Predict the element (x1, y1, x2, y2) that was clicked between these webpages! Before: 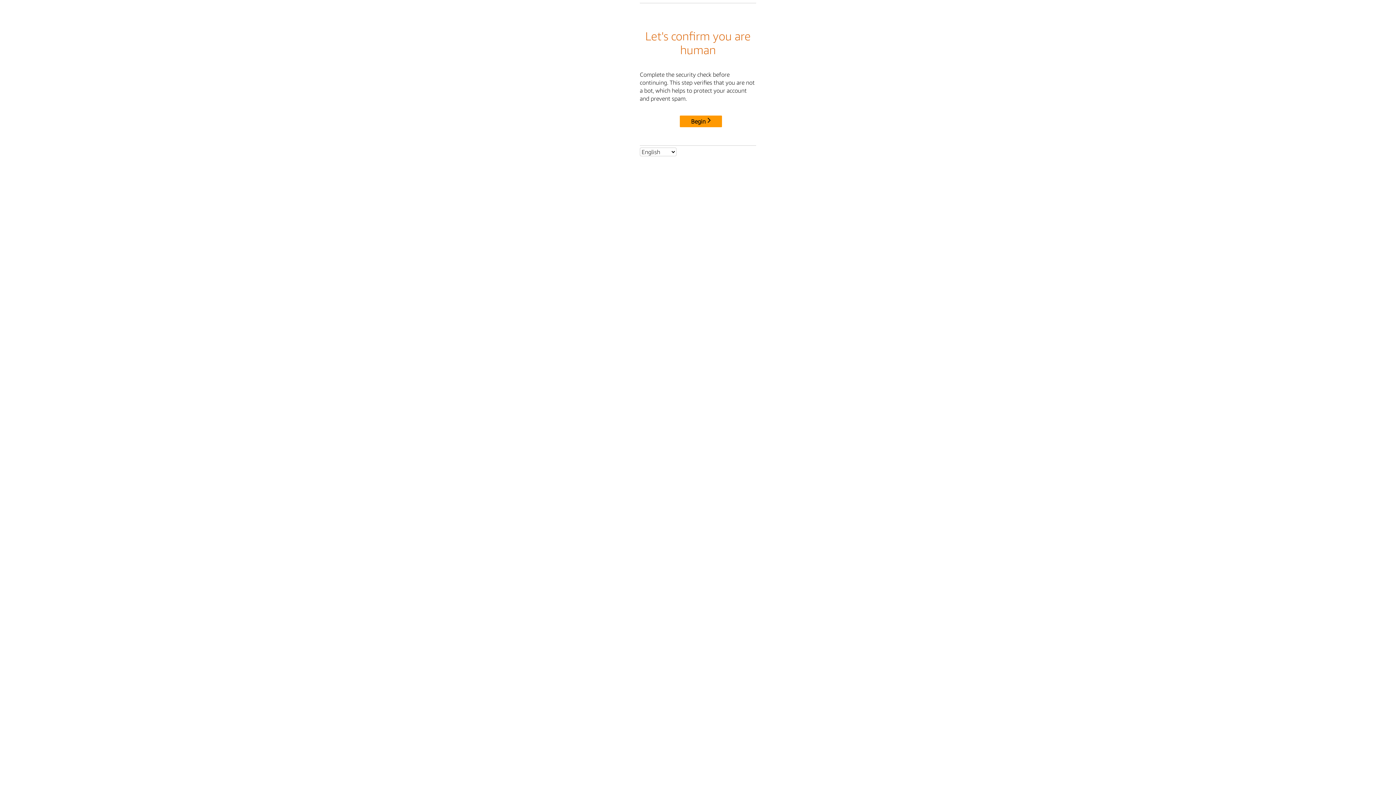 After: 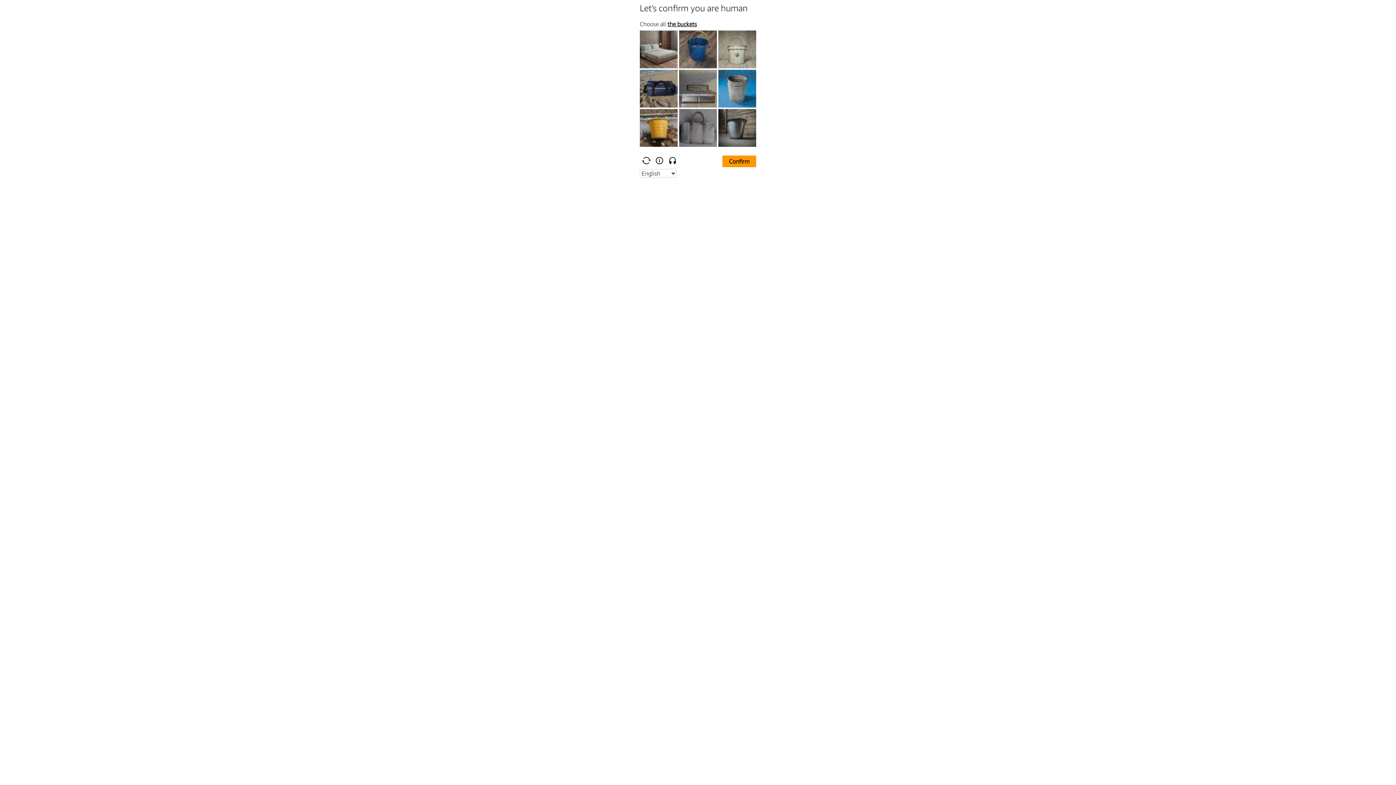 Action: label: Begin bbox: (680, 115, 722, 127)